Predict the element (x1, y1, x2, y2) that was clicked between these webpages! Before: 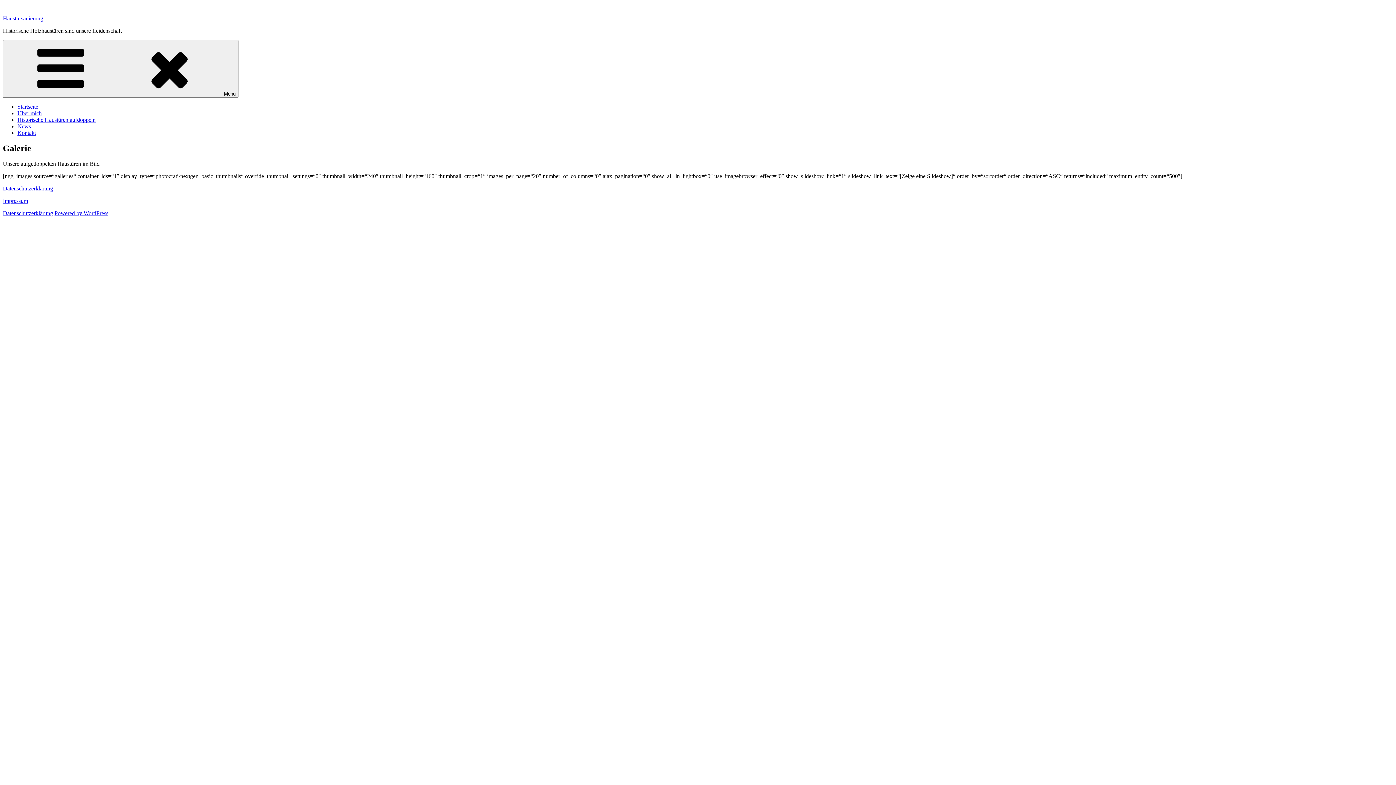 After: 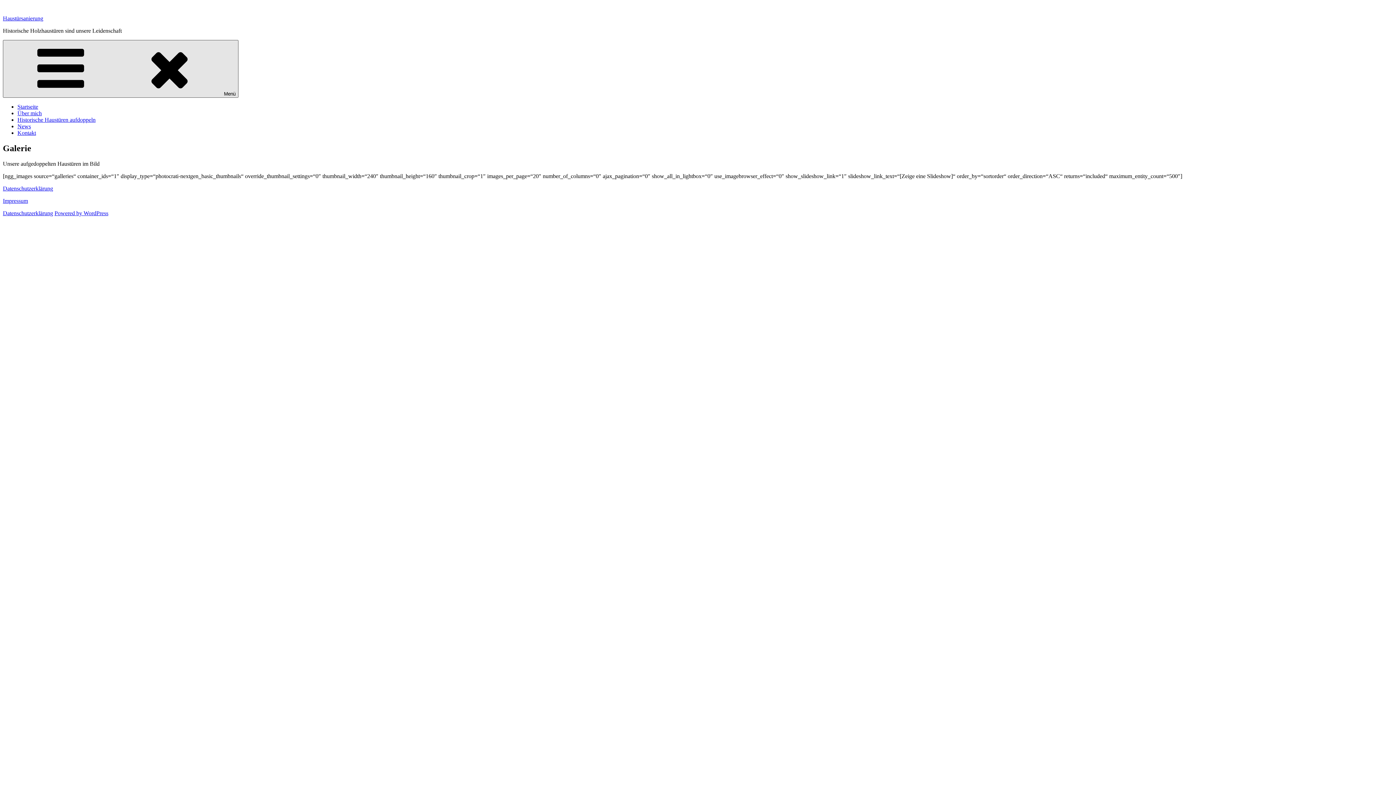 Action: label: Menü bbox: (2, 40, 238, 97)